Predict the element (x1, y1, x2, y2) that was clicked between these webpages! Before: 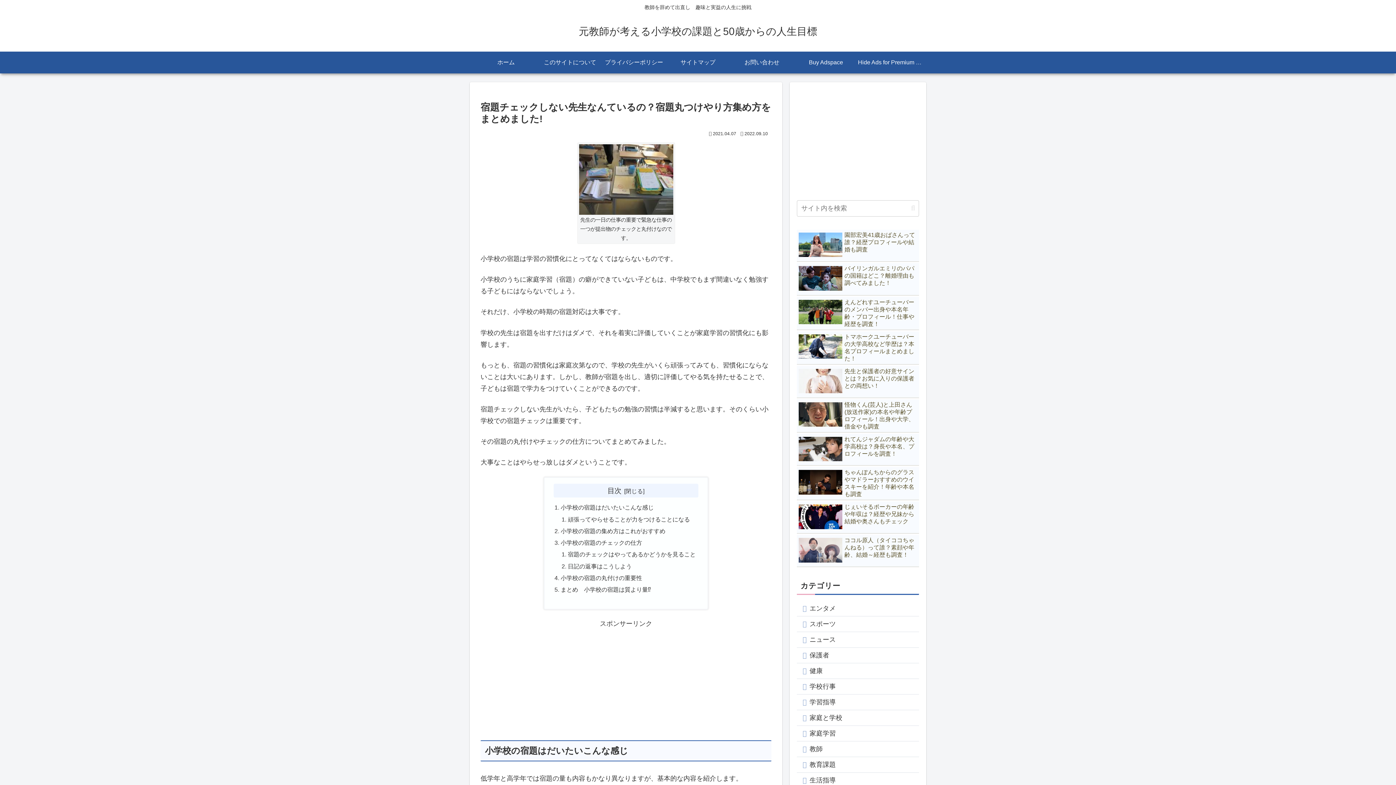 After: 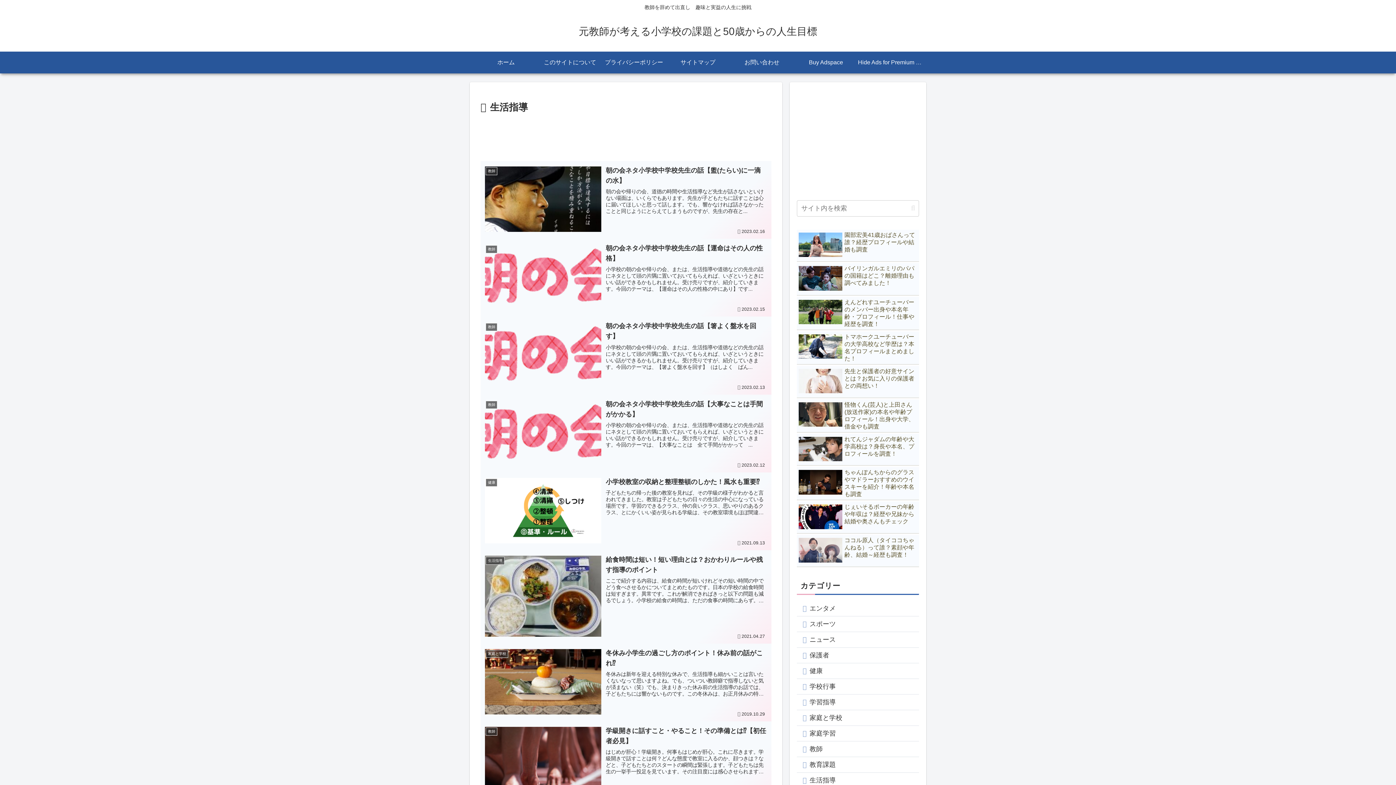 Action: bbox: (797, 773, 919, 788) label: 生活指導